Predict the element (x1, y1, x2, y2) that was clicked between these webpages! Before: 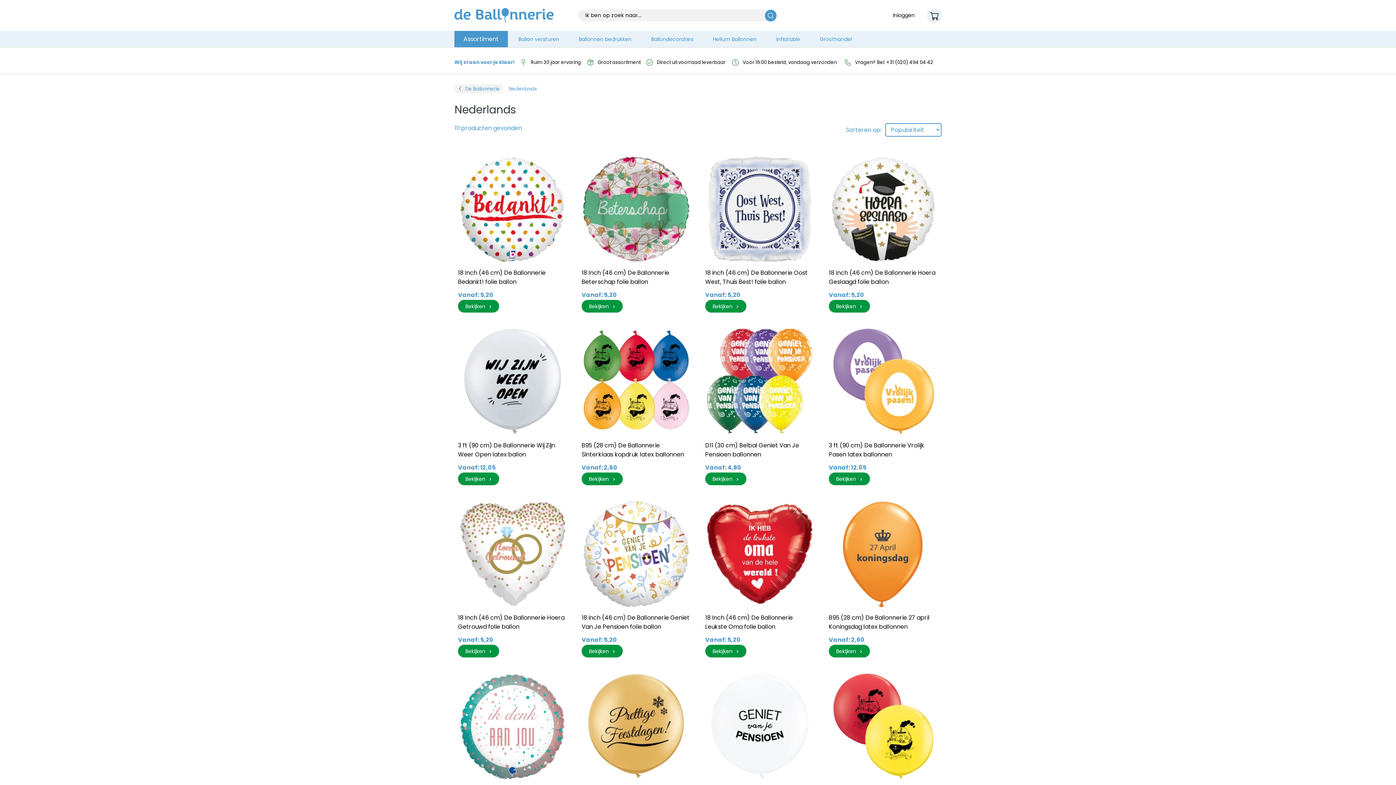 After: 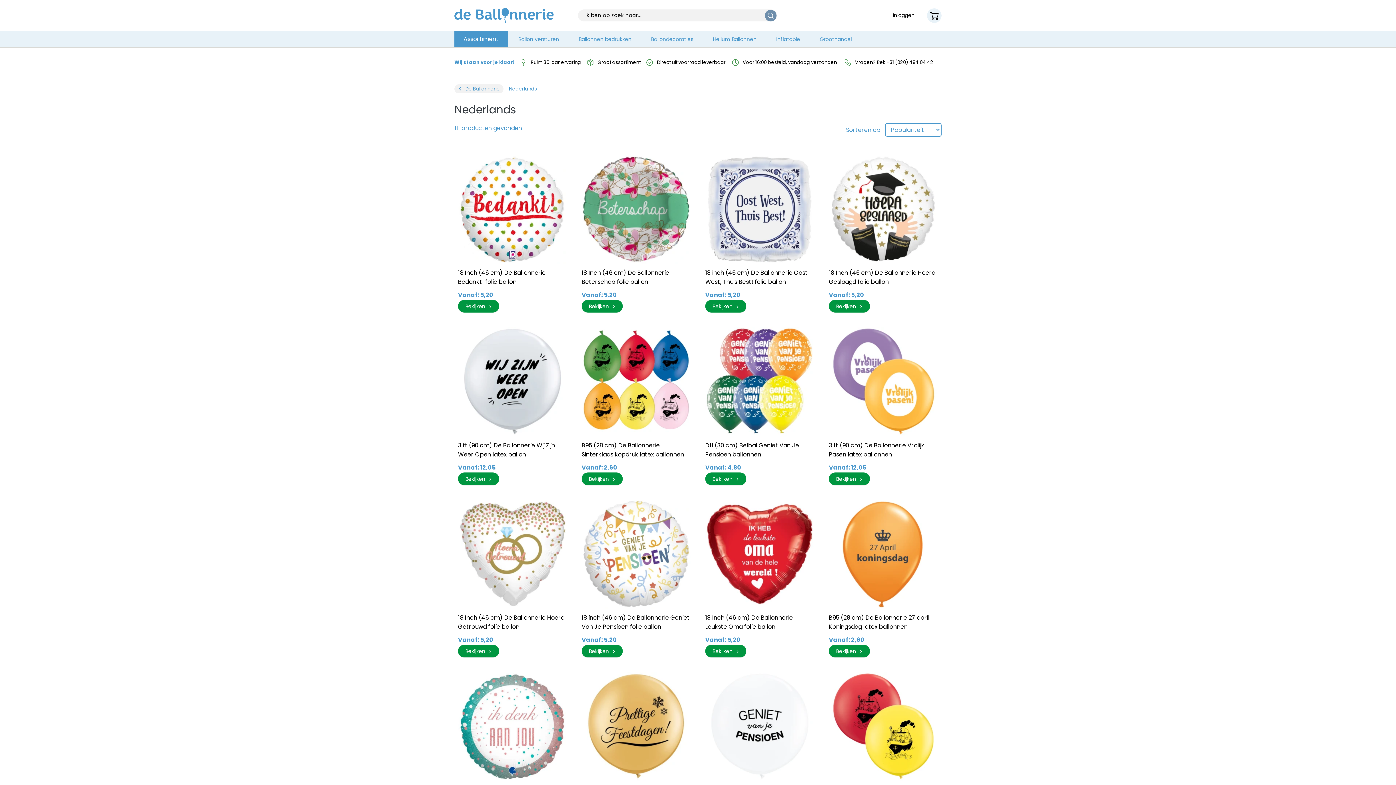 Action: bbox: (764, 9, 776, 21) label: Search